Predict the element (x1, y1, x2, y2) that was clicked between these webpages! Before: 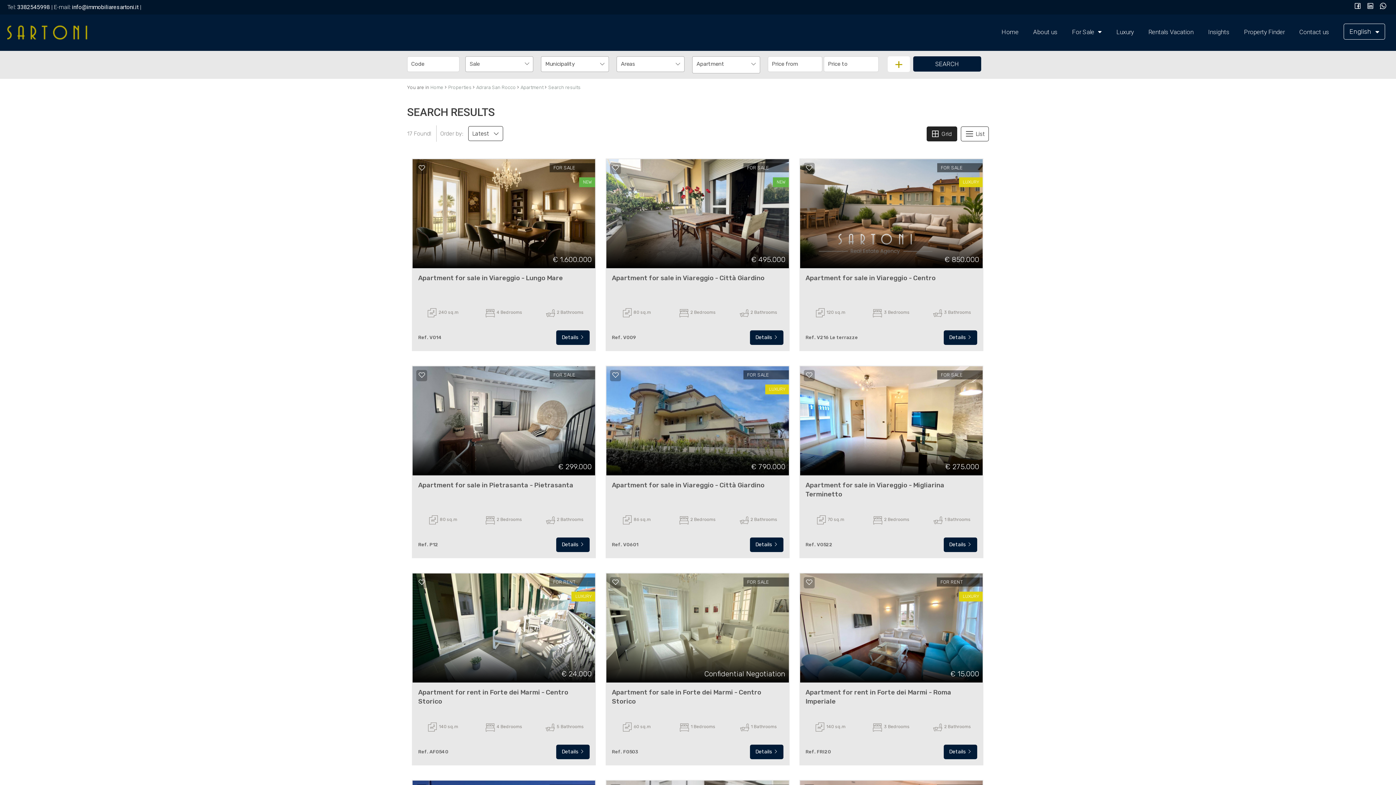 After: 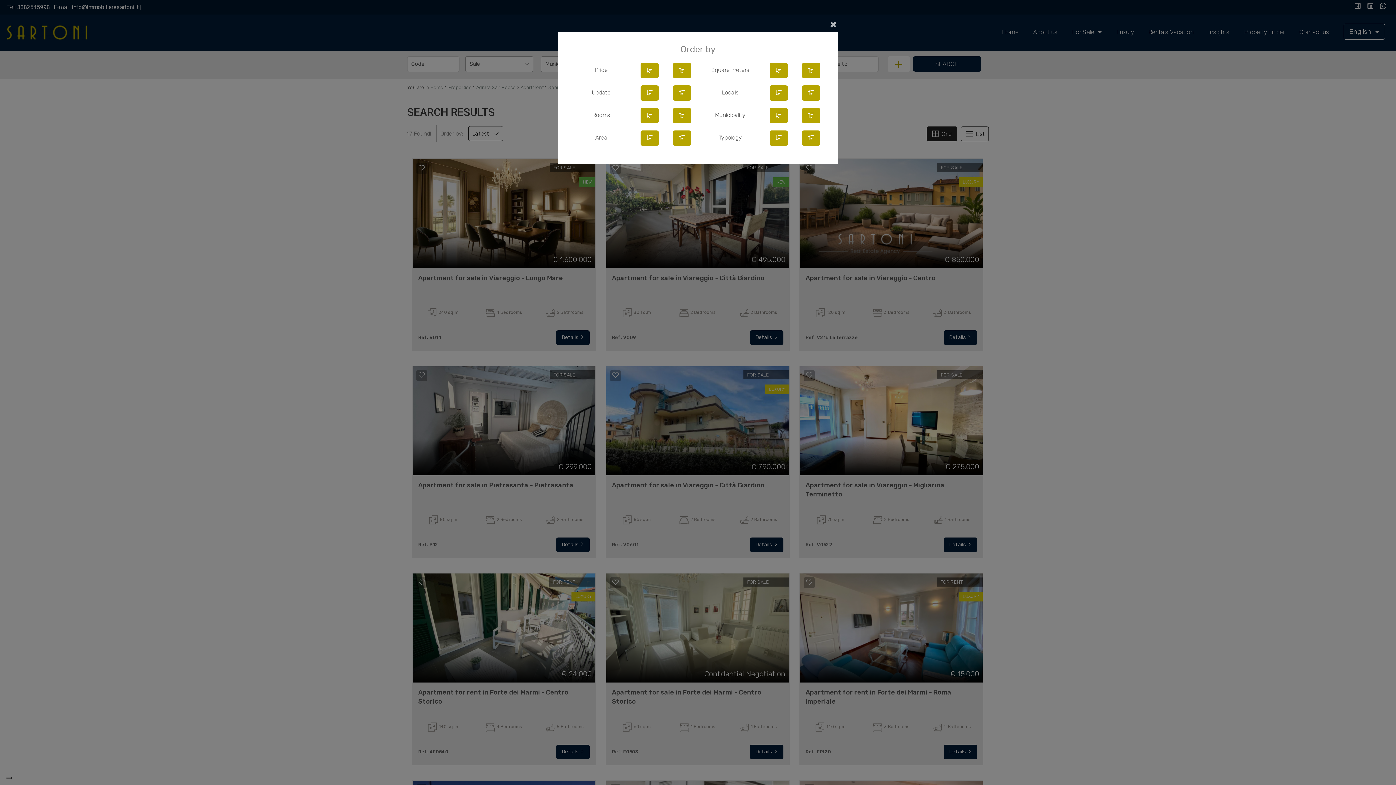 Action: label: Latest    bbox: (468, 126, 503, 141)